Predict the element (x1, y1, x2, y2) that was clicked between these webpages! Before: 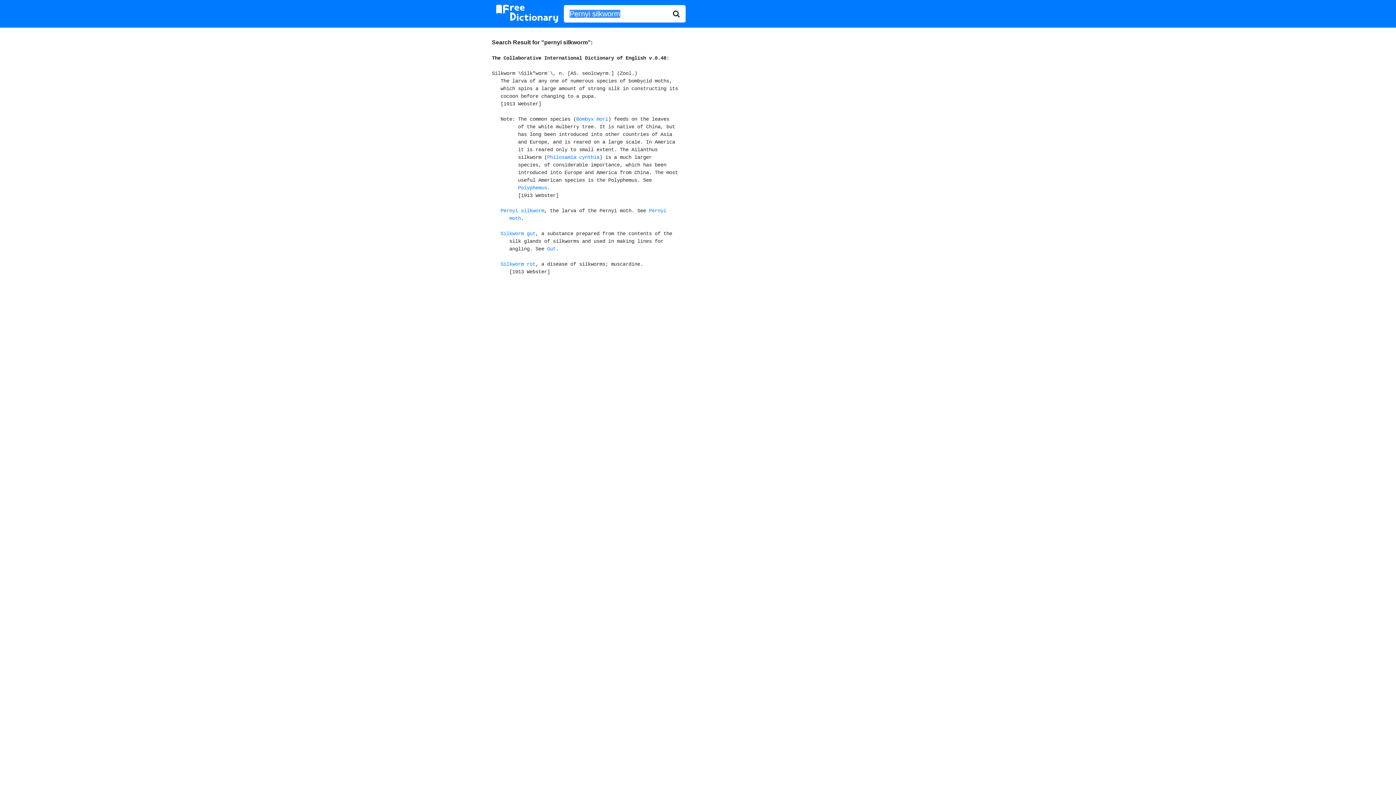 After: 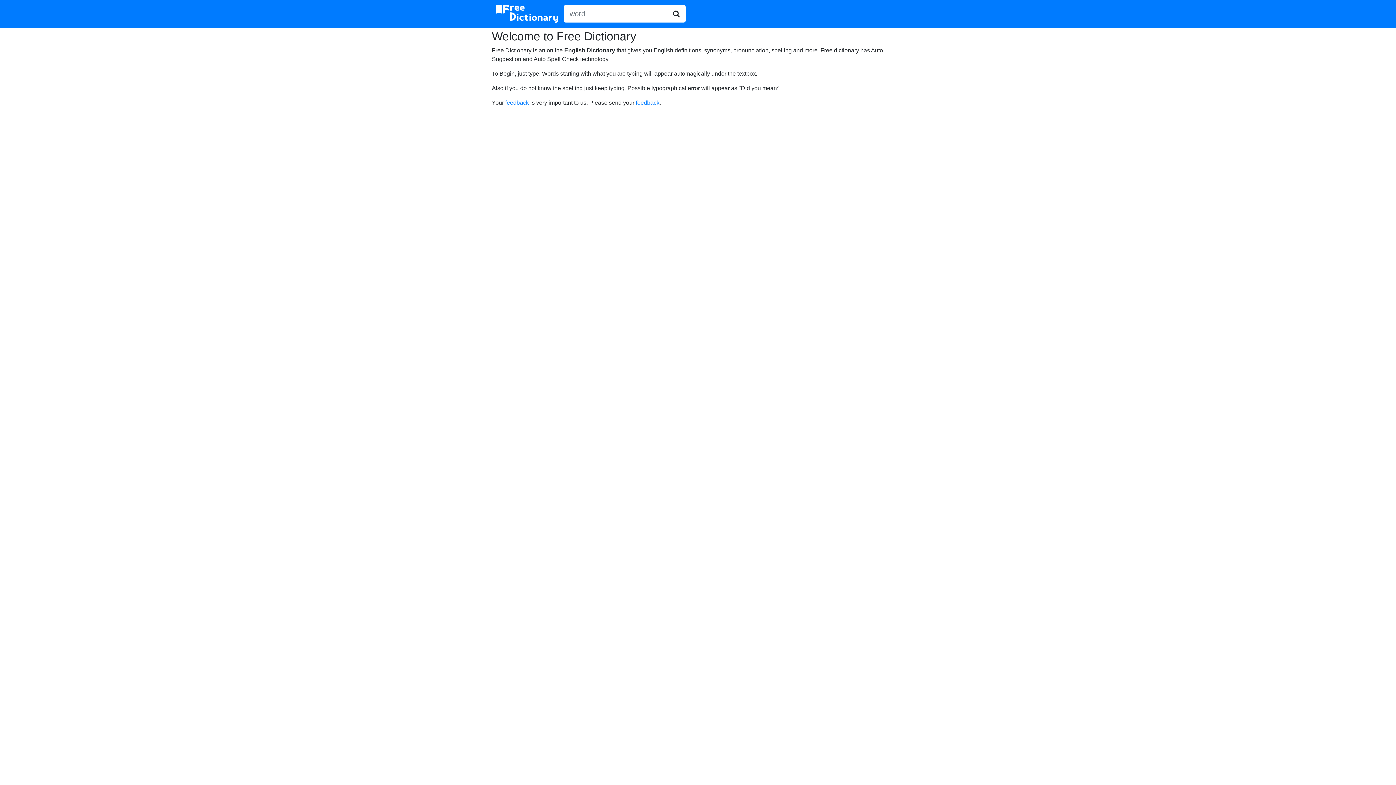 Action: bbox: (496, 2, 558, 24)